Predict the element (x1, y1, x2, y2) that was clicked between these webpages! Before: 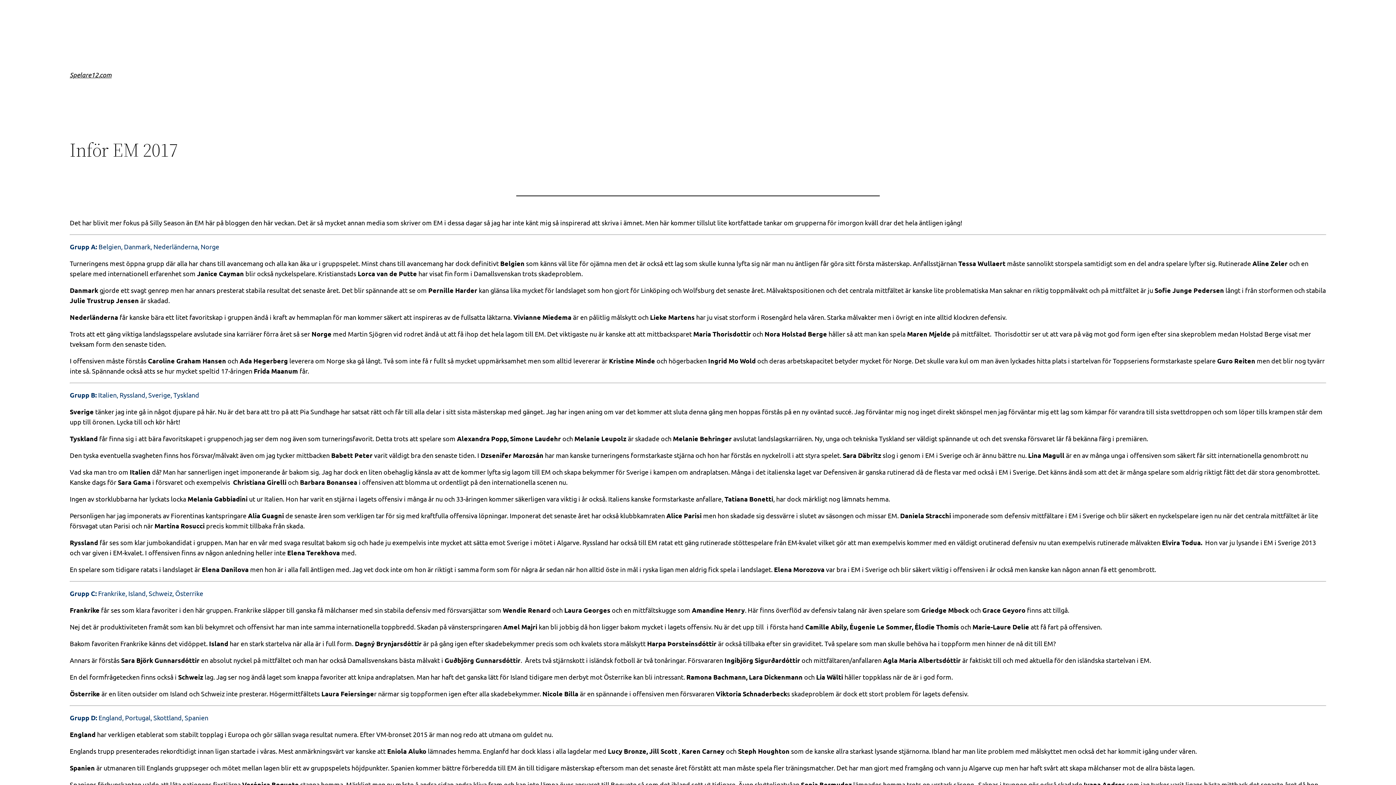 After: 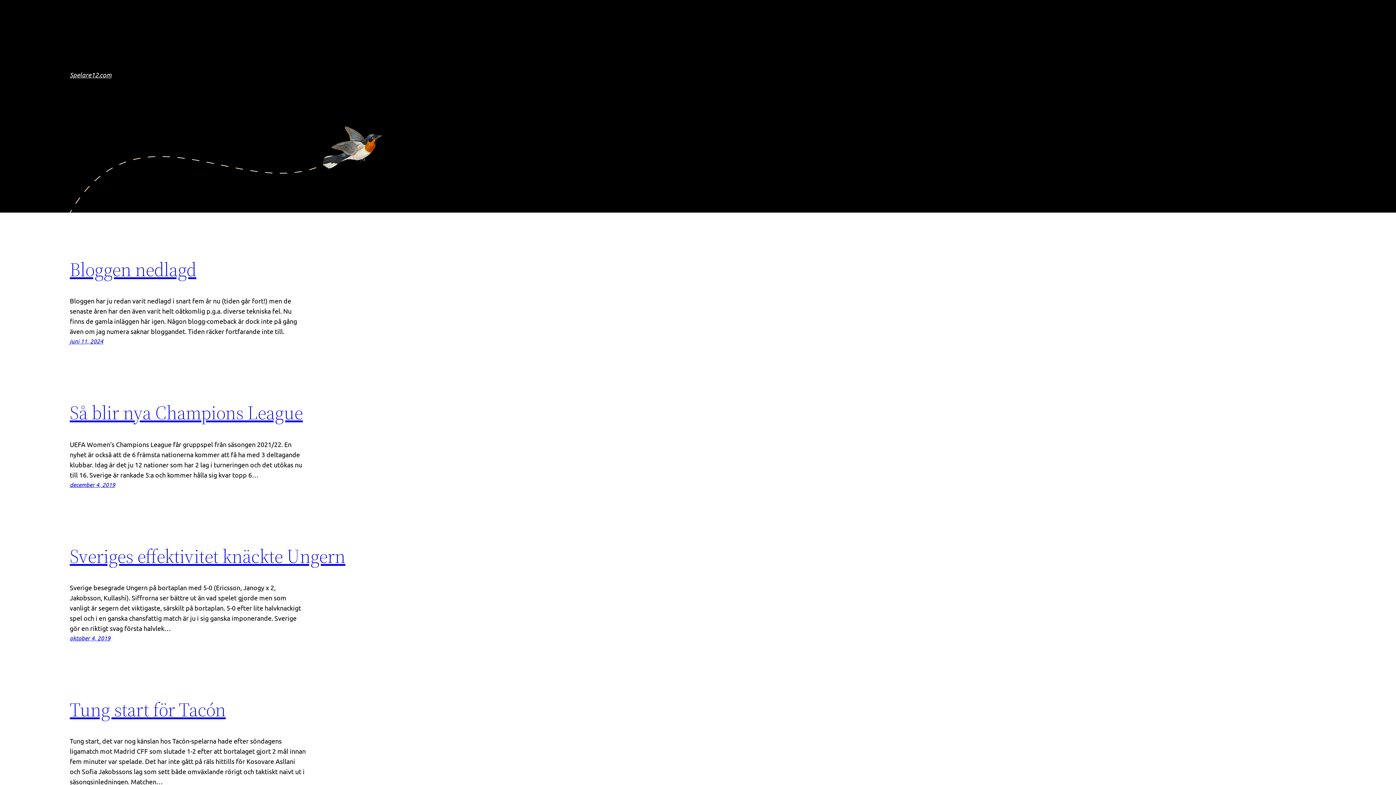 Action: label: Spelare12.com bbox: (69, 70, 111, 78)